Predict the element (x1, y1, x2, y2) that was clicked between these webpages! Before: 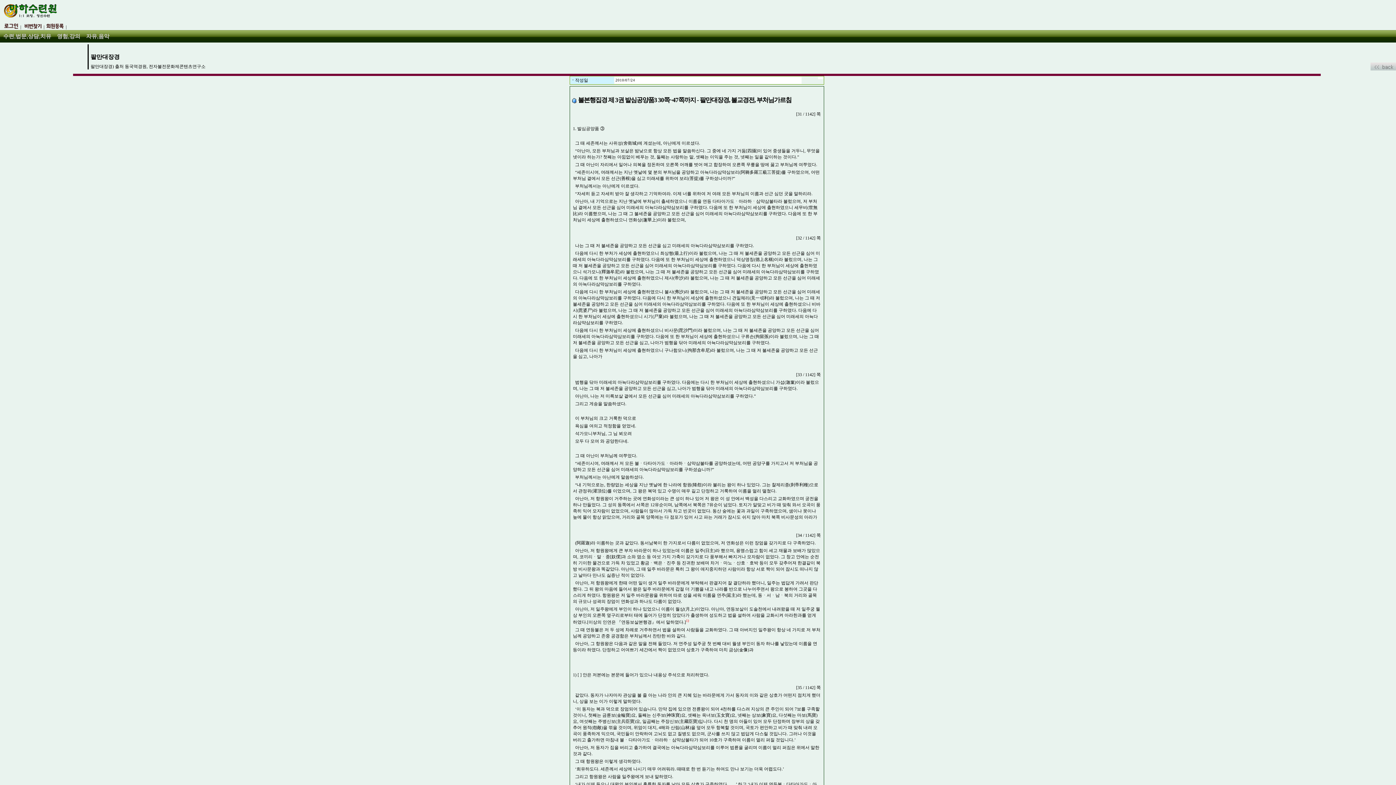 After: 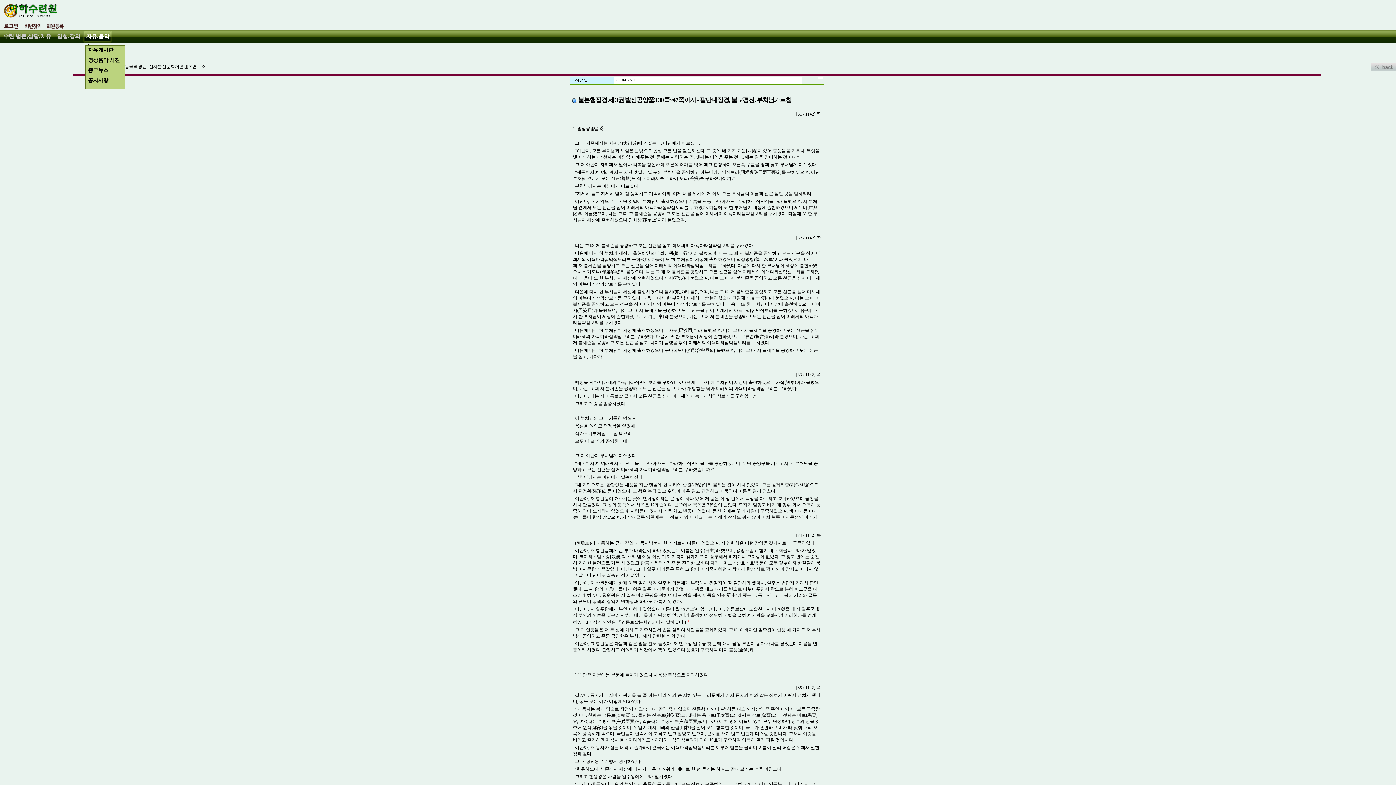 Action: bbox: (82, 30, 112, 42) label: 자유,음악